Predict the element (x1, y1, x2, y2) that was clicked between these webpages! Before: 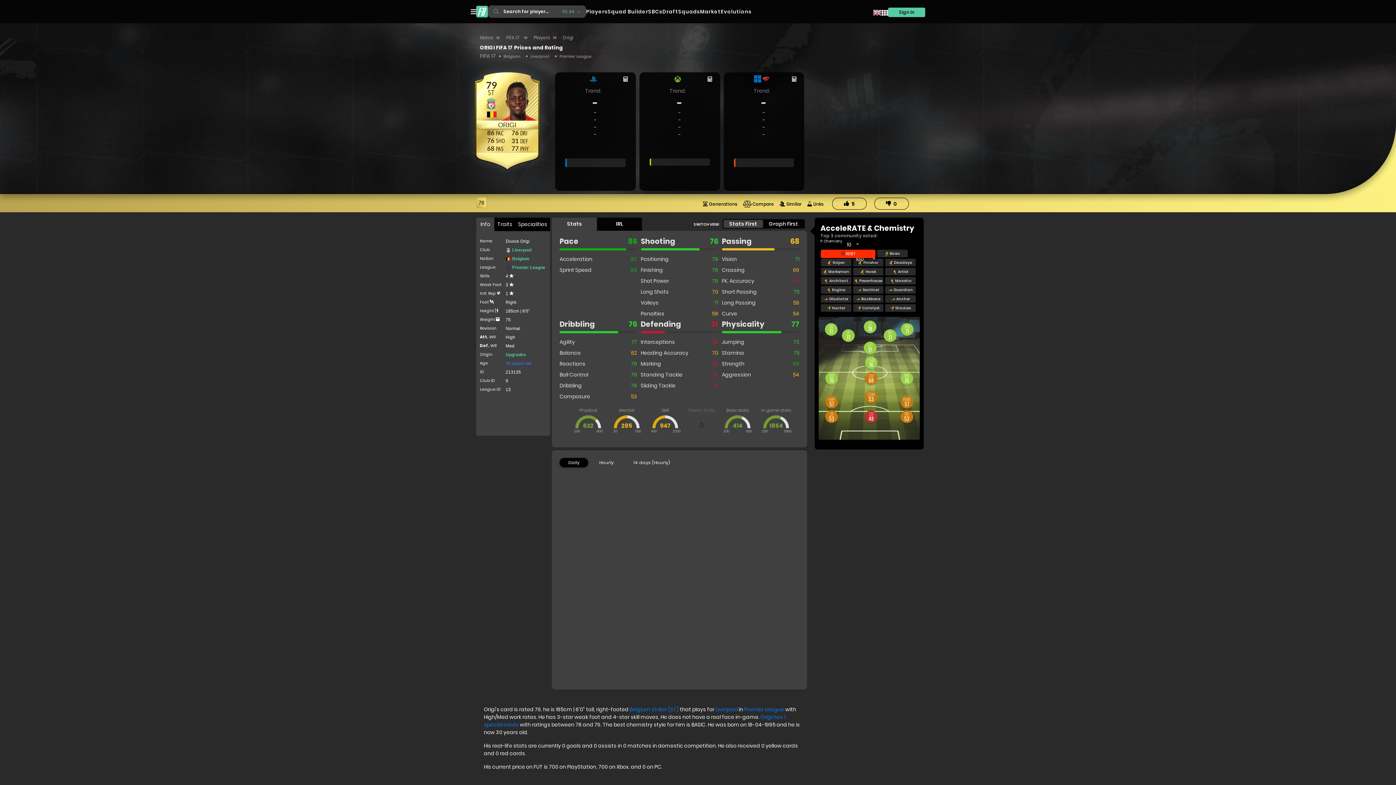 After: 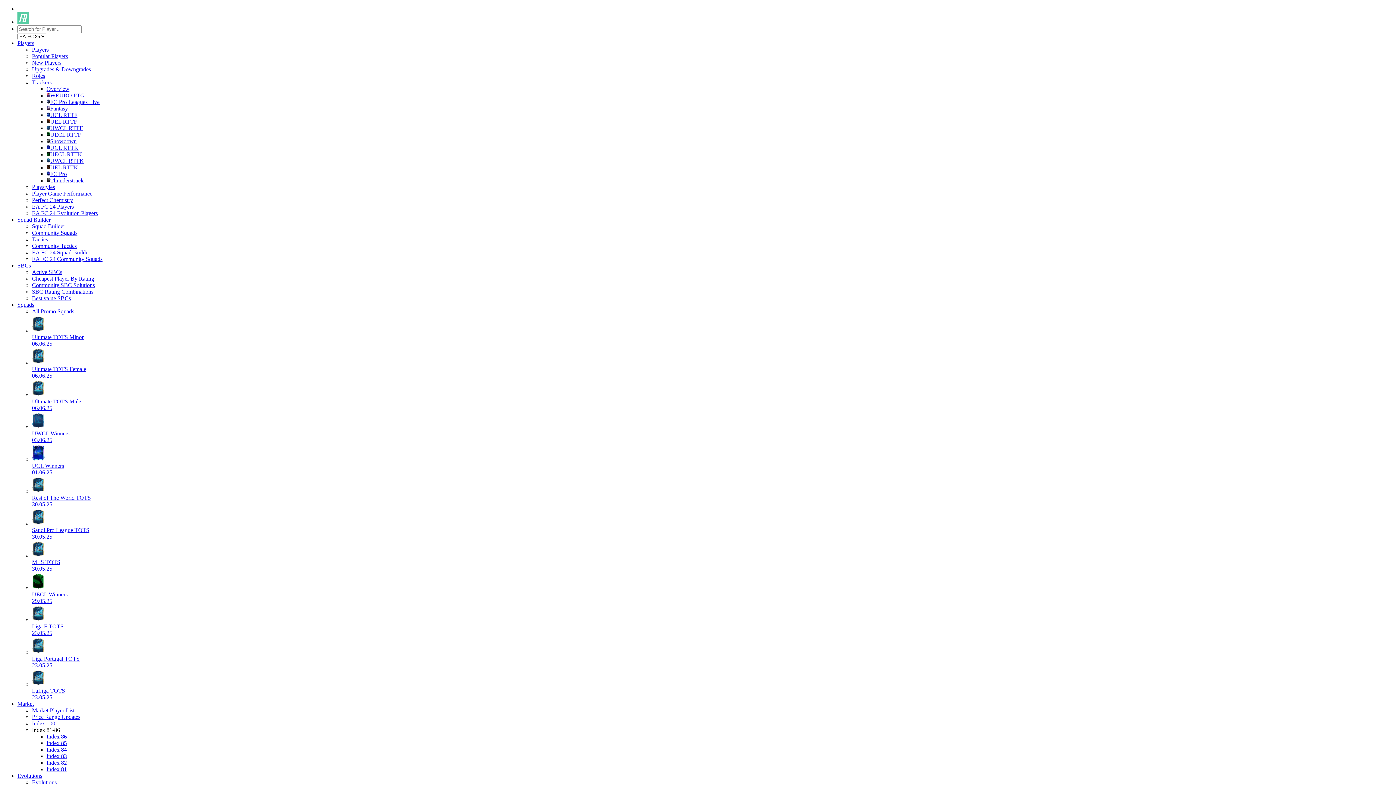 Action: label: SBCs bbox: (648, 4, 662, 18)